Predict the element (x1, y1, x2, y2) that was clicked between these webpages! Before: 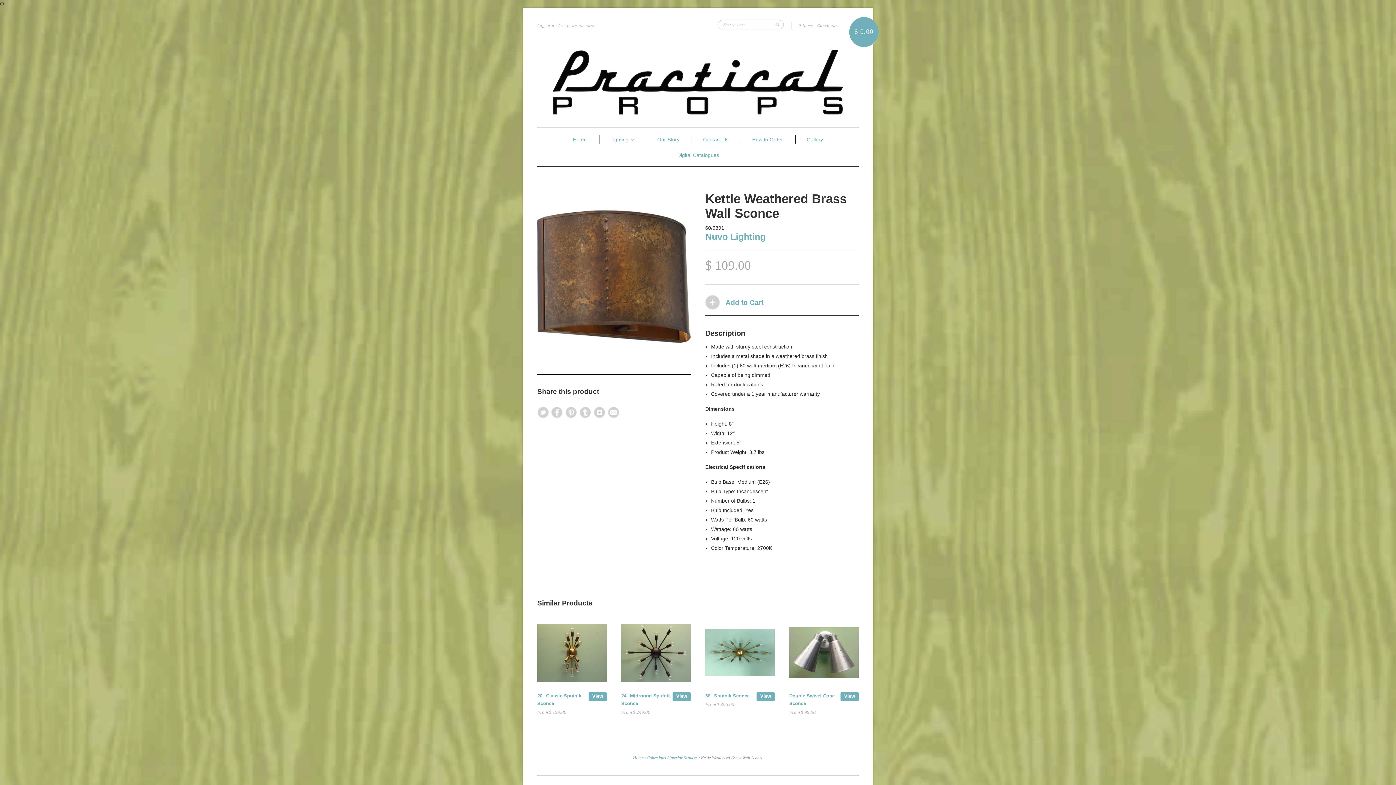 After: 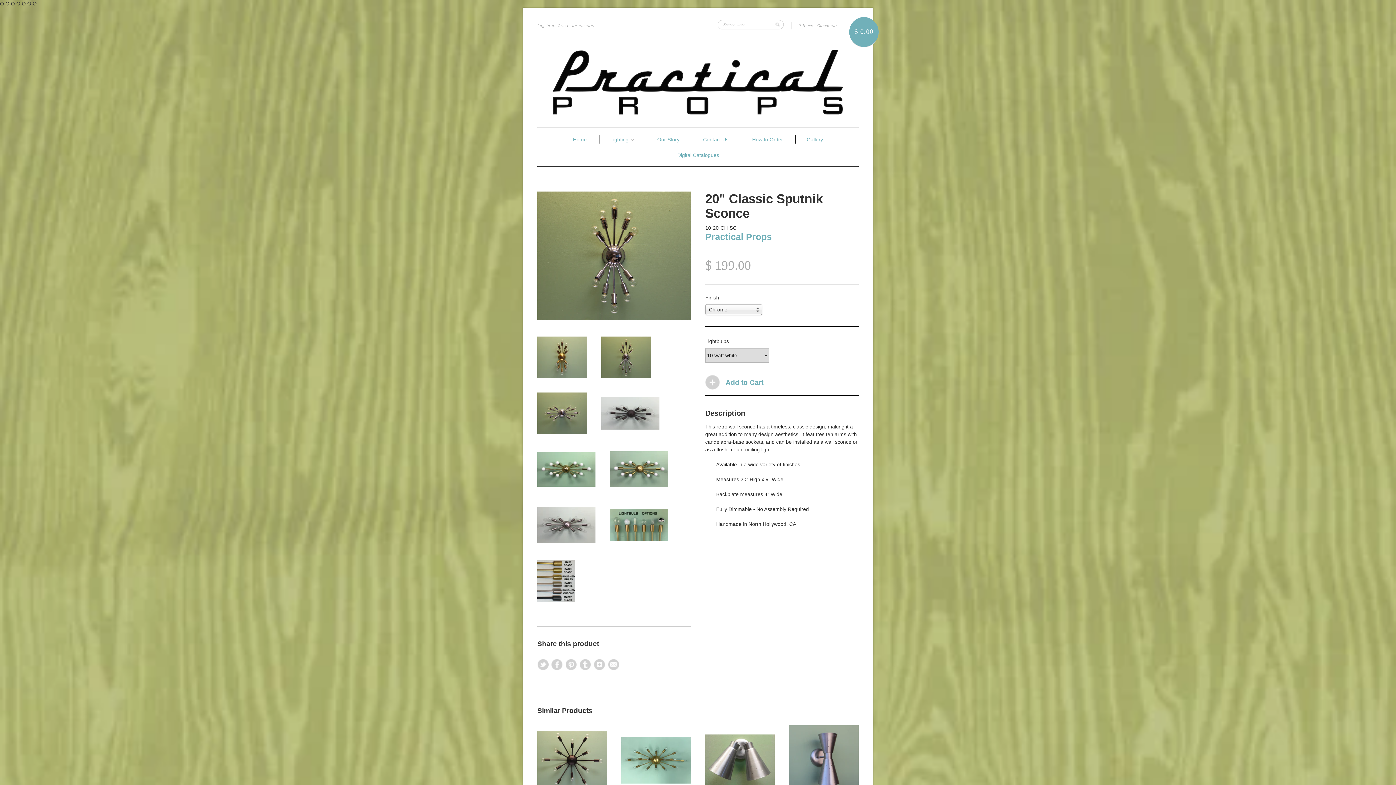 Action: label: View bbox: (588, 692, 606, 701)